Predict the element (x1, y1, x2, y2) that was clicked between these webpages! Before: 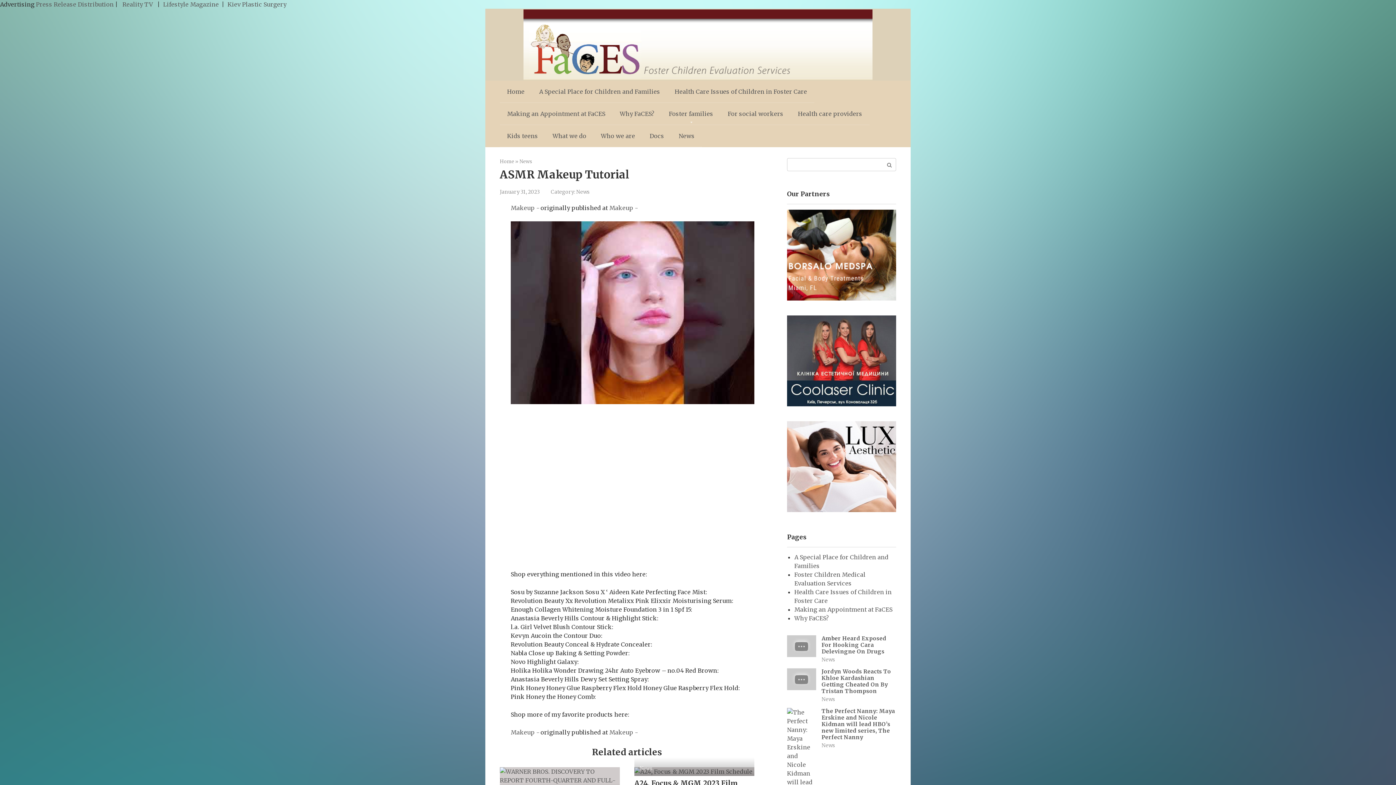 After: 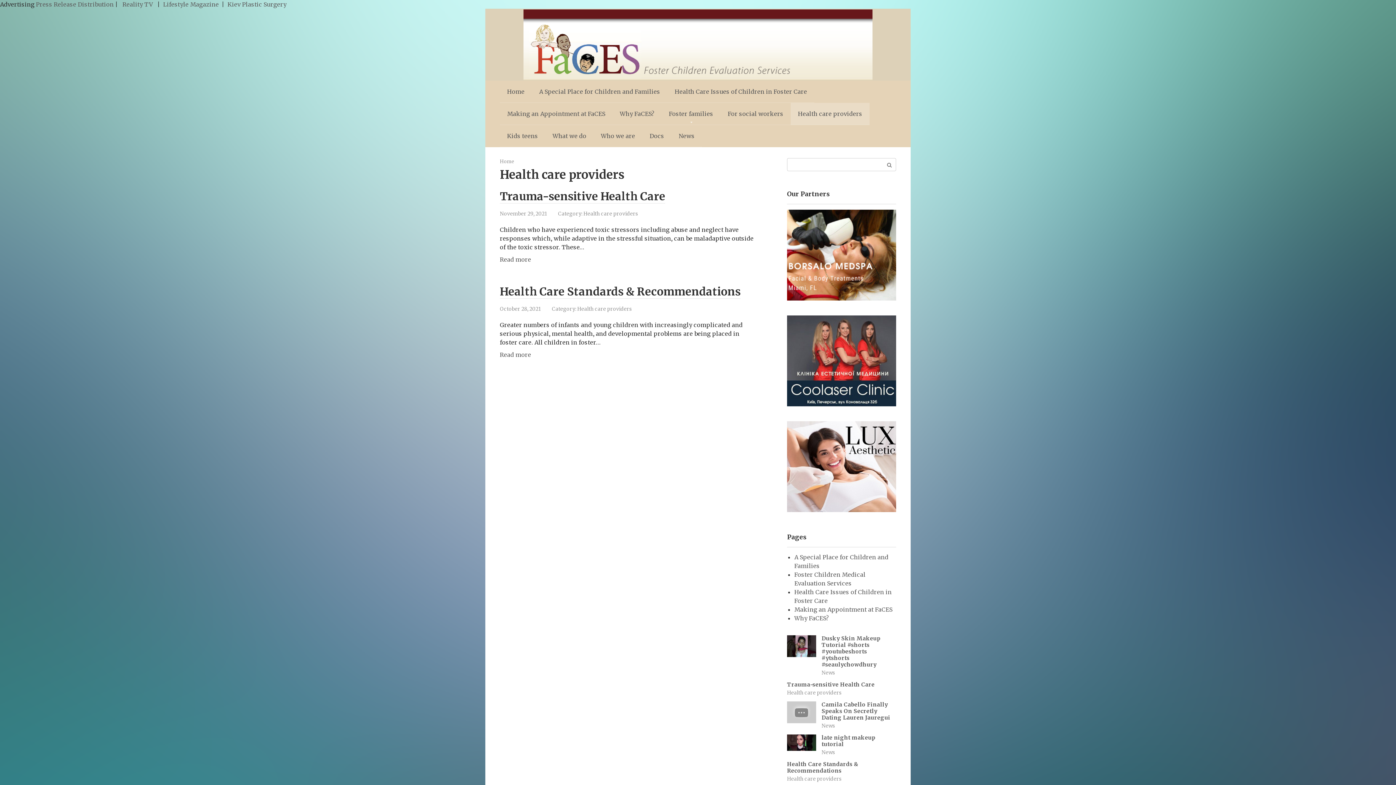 Action: label: Health care providers bbox: (790, 102, 869, 124)